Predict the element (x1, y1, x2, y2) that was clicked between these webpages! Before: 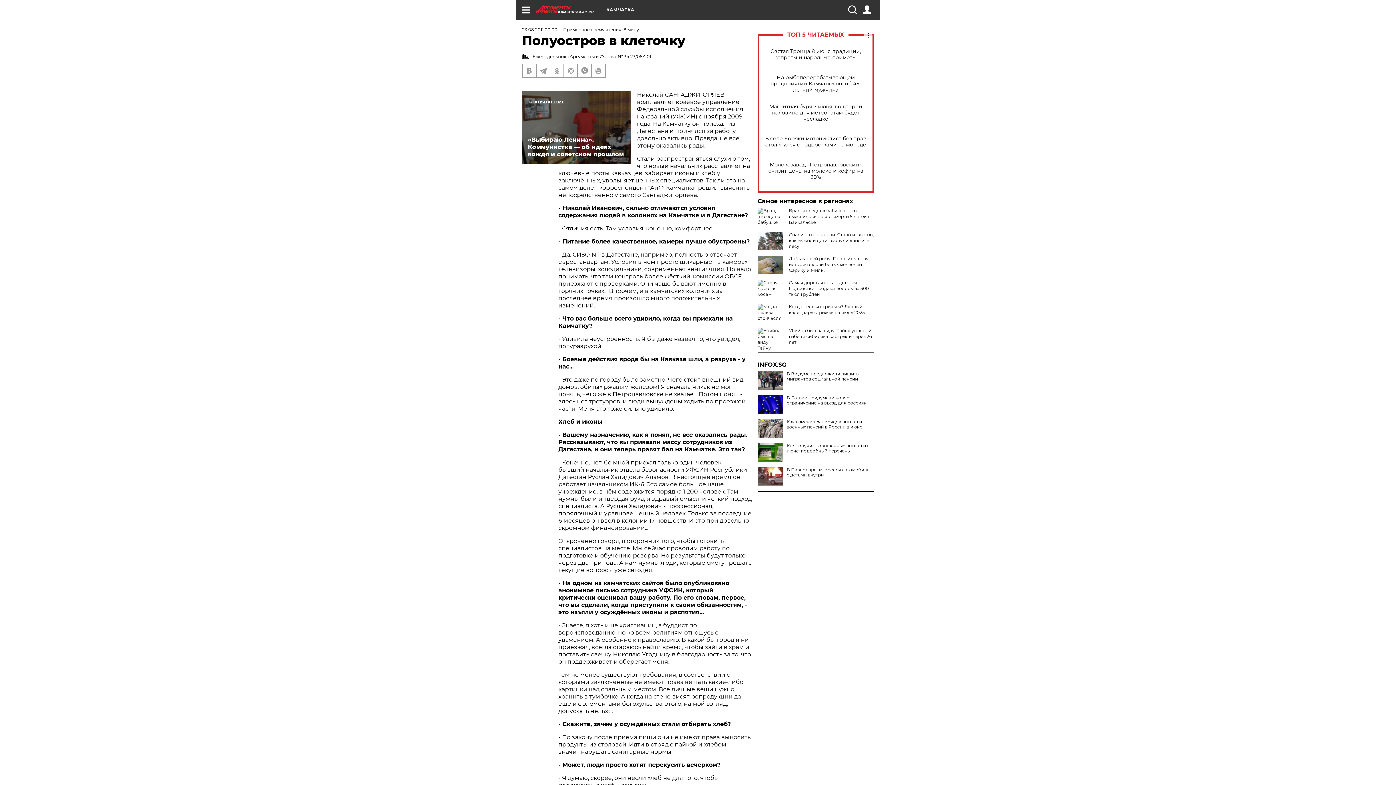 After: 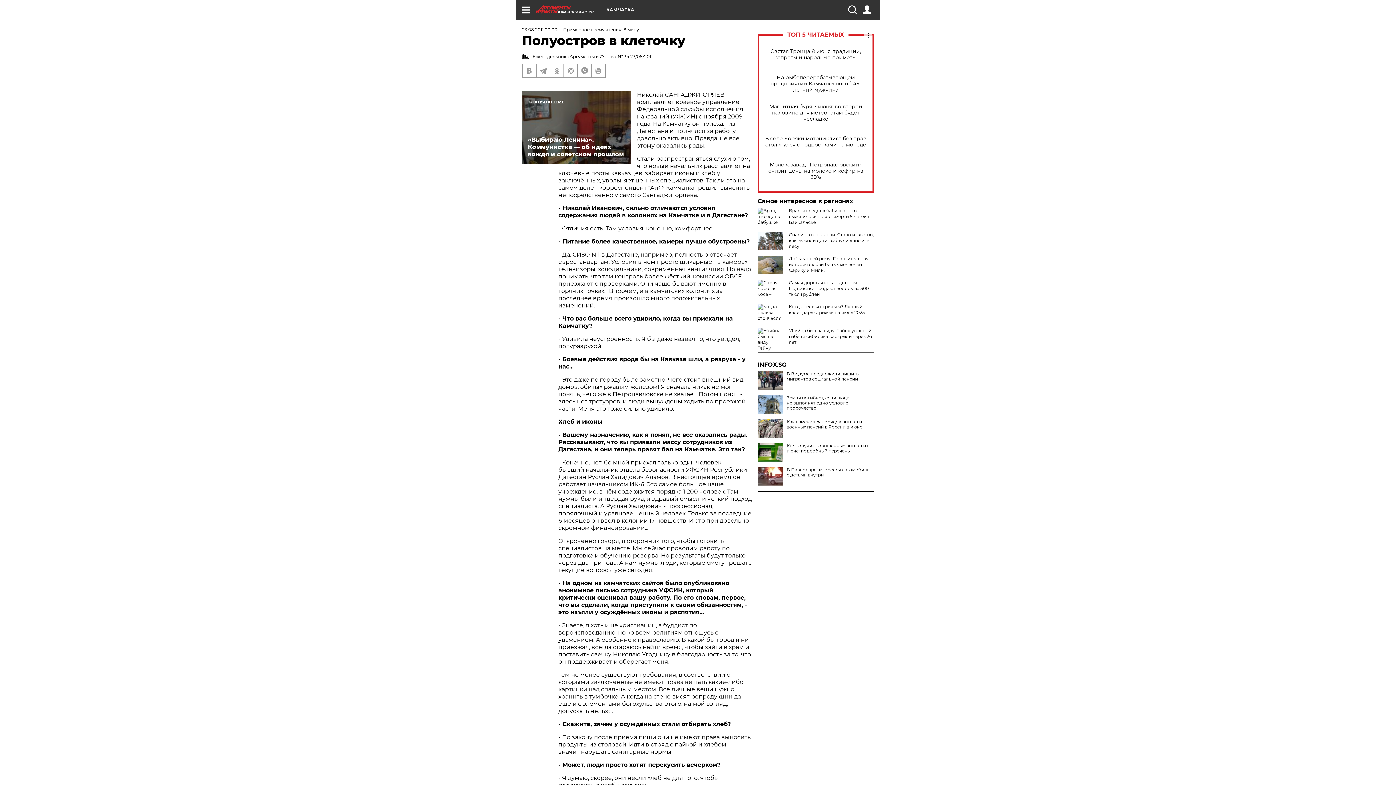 Action: bbox: (757, 395, 874, 405) label: В Латвии придумали новое ограничение на въезд для россиян